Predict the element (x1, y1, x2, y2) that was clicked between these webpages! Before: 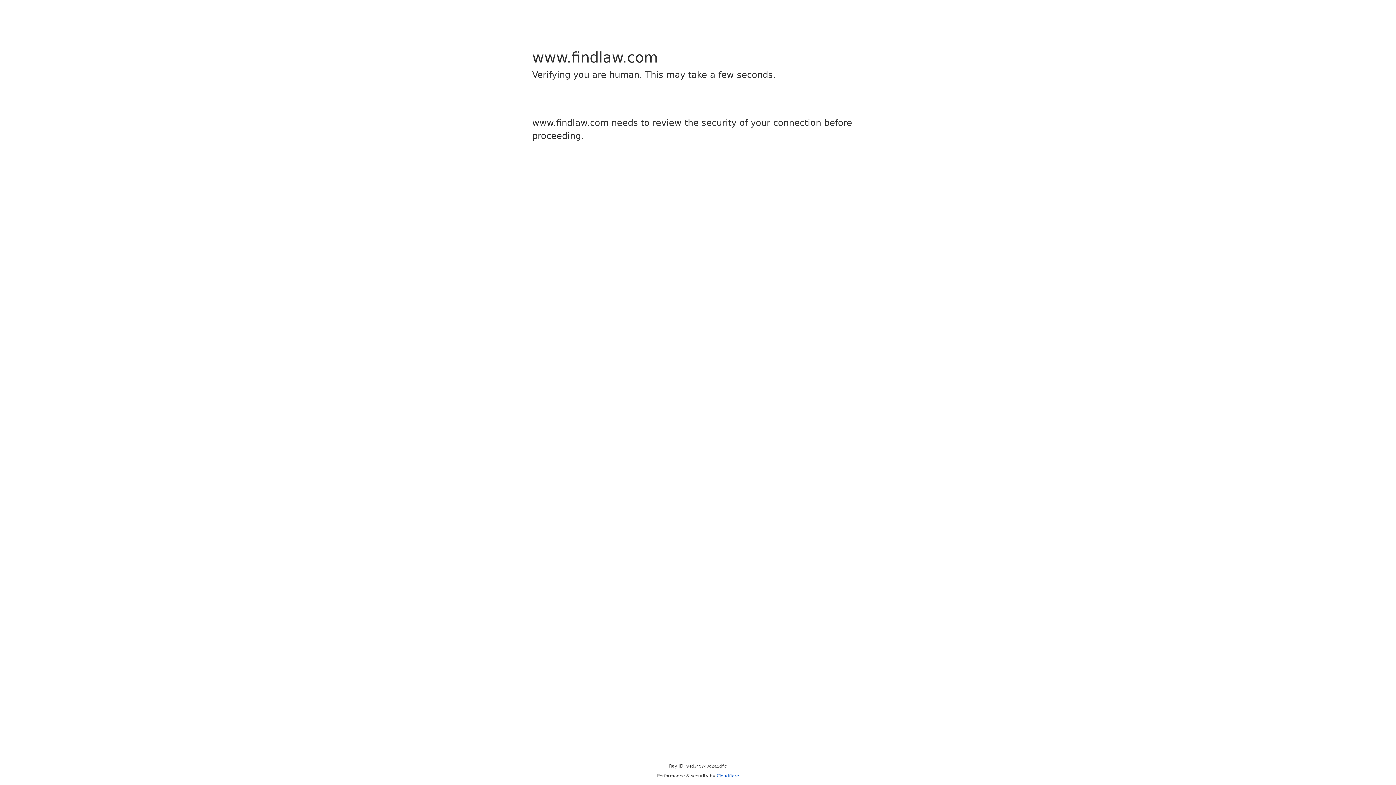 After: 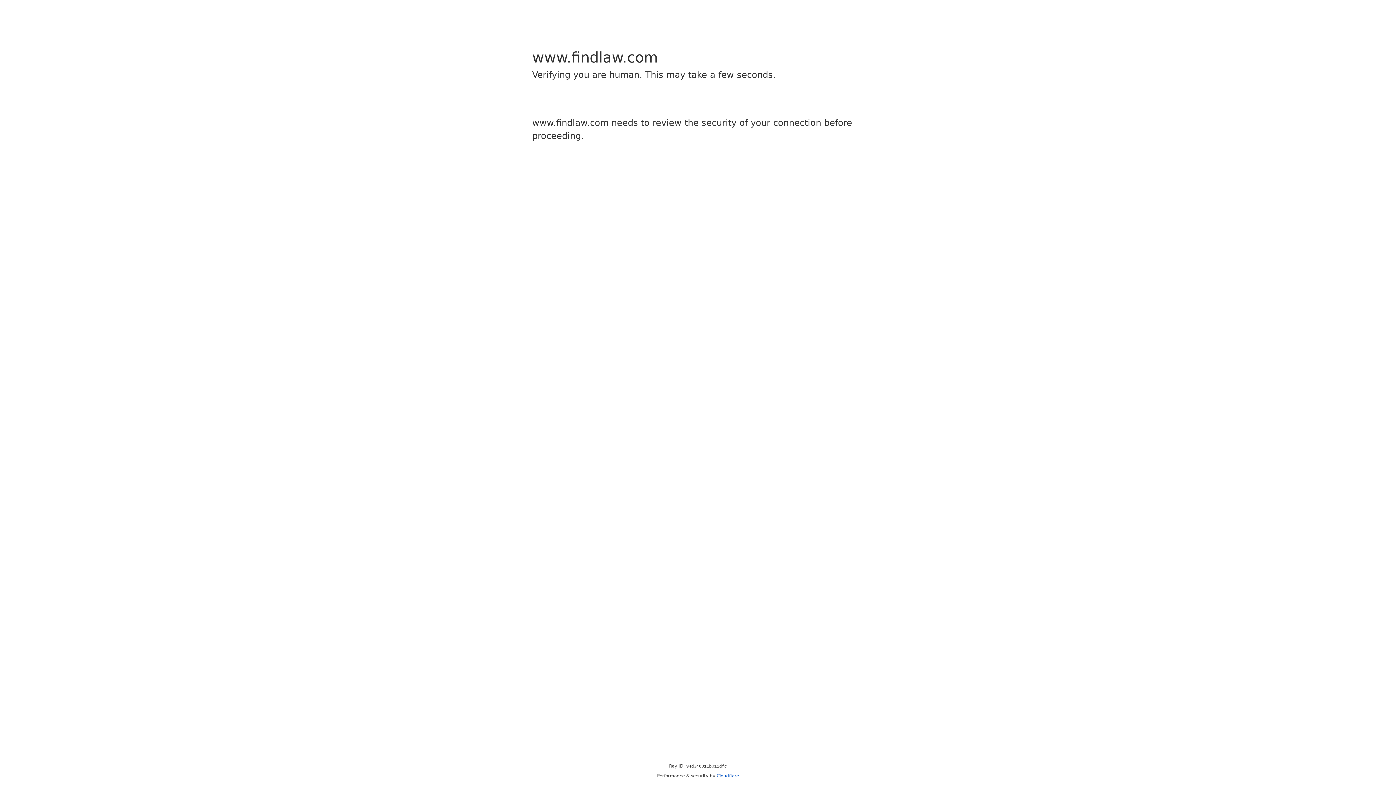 Action: label: Cloudflare bbox: (716, 773, 739, 778)